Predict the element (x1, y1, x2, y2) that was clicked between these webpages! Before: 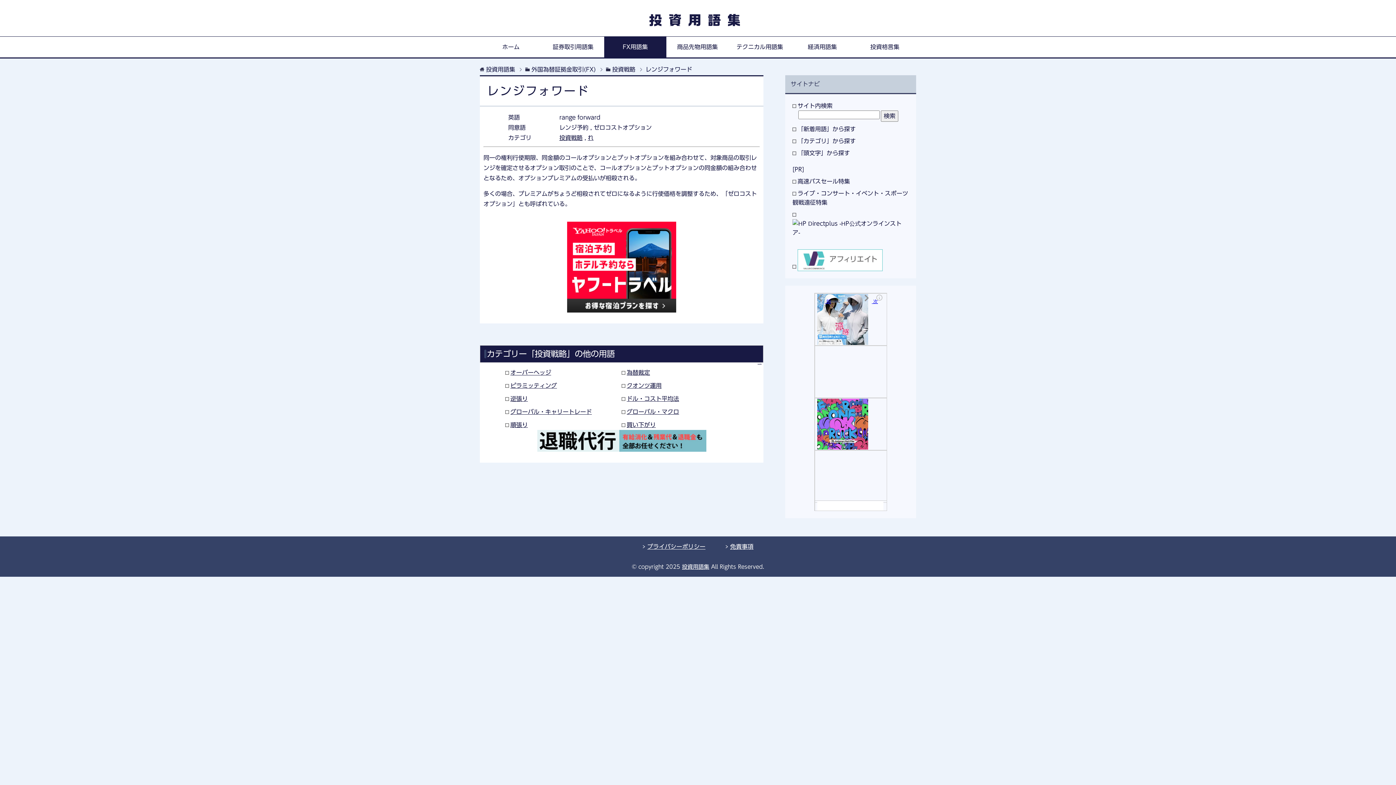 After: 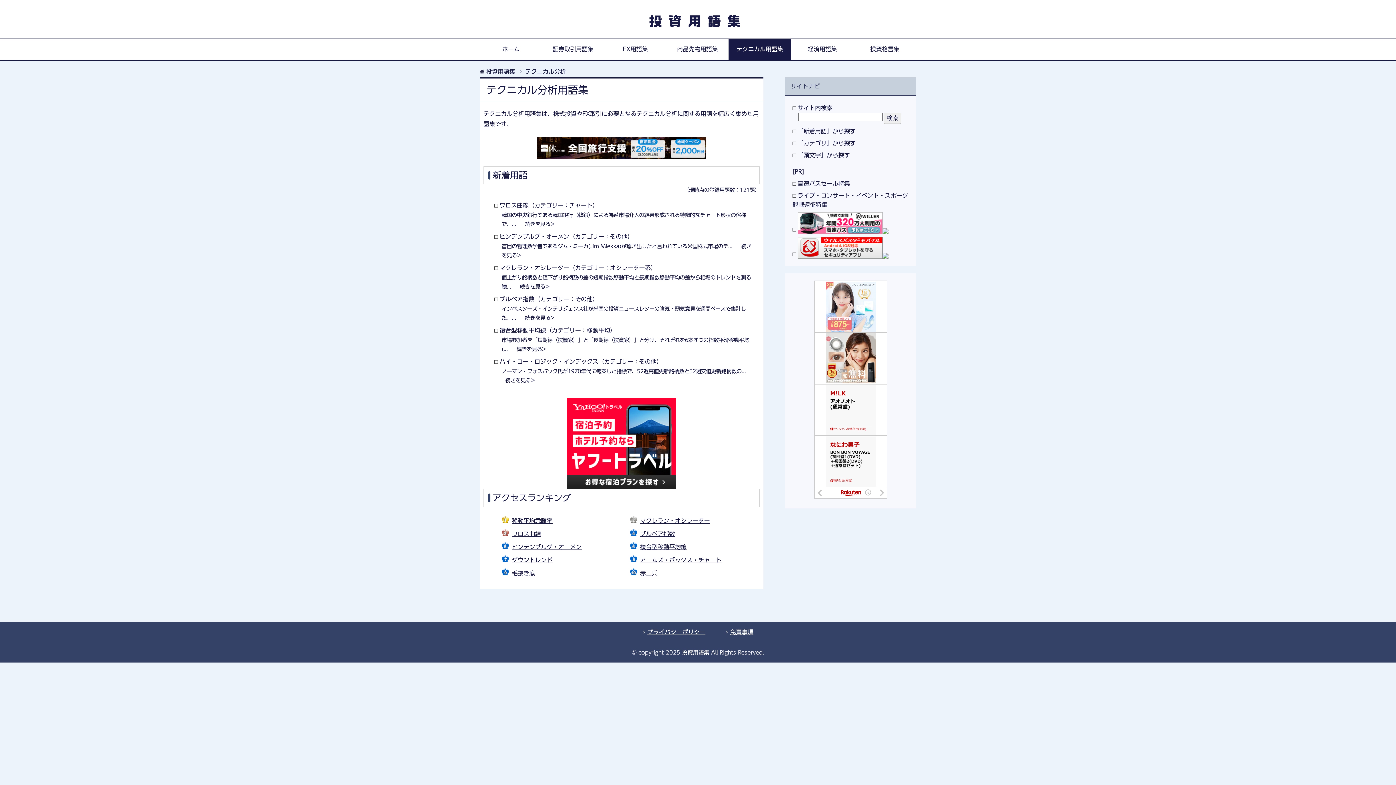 Action: label: テクニカル用語集 bbox: (728, 36, 791, 57)